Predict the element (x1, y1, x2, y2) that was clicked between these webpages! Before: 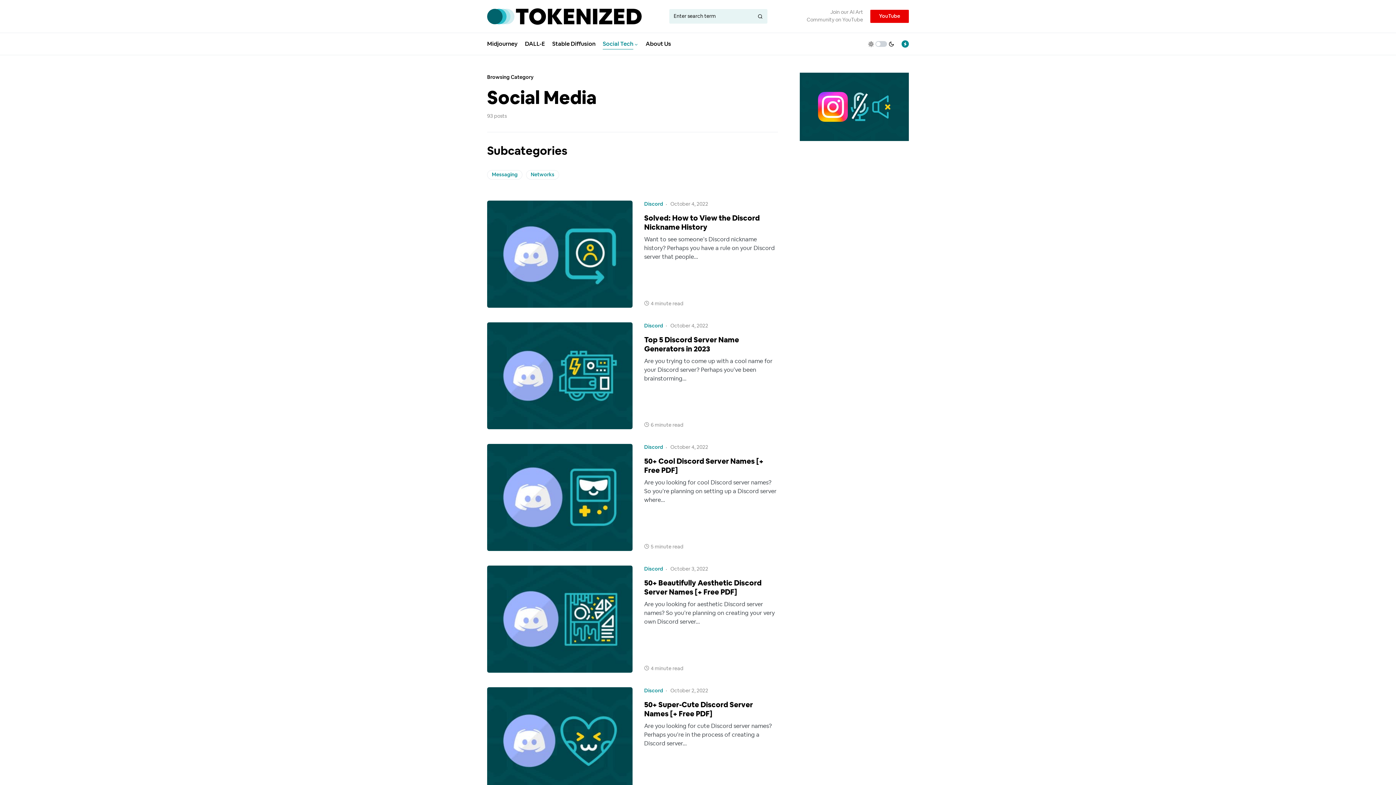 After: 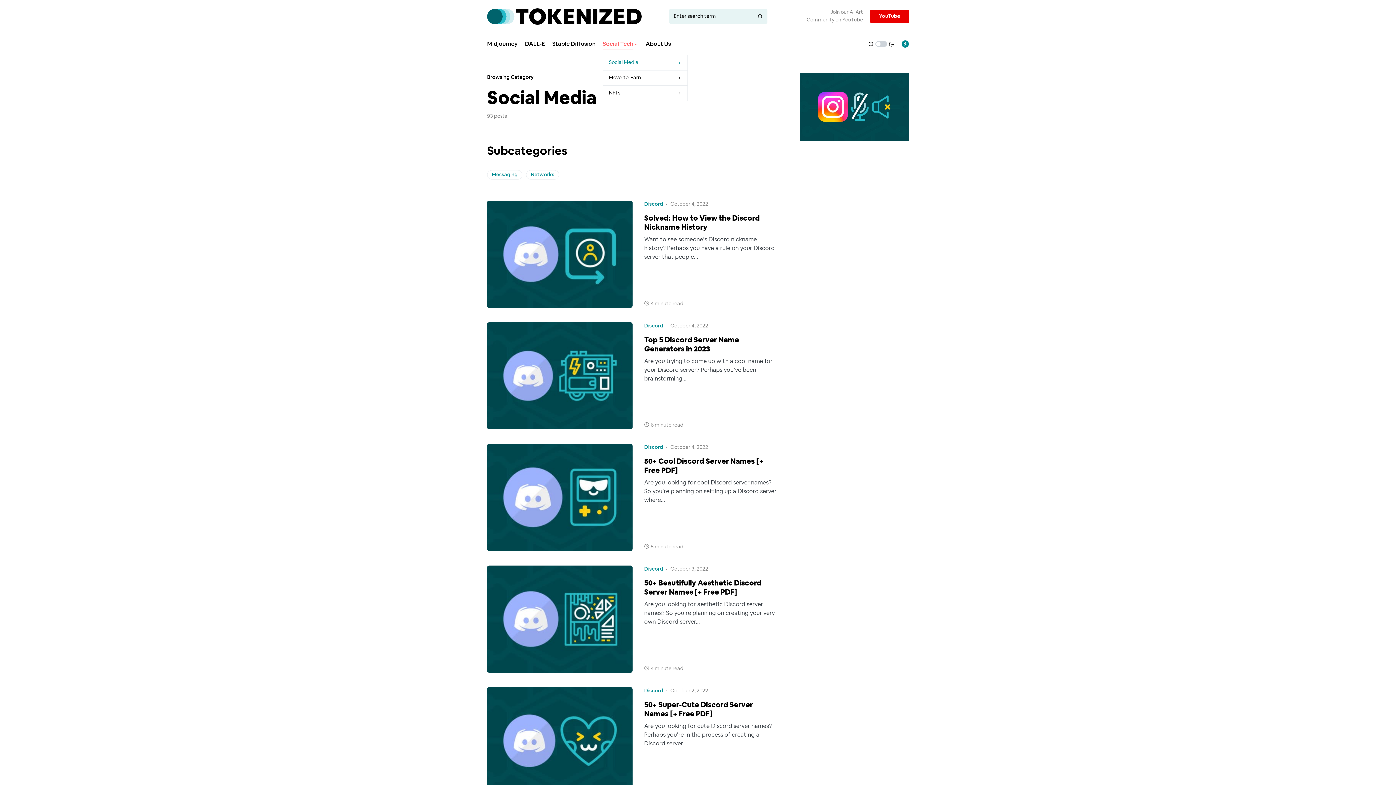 Action: label: Social Tech bbox: (602, 33, 638, 54)